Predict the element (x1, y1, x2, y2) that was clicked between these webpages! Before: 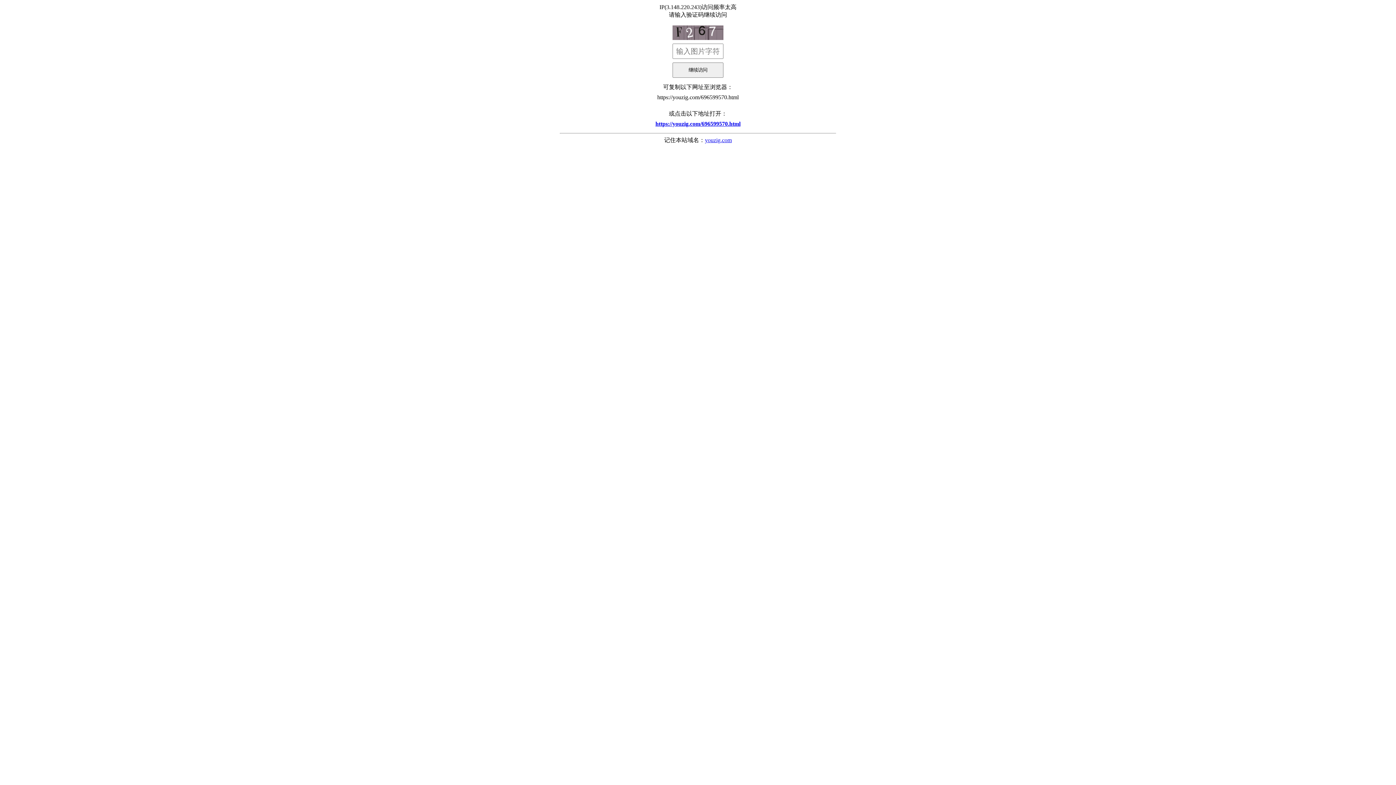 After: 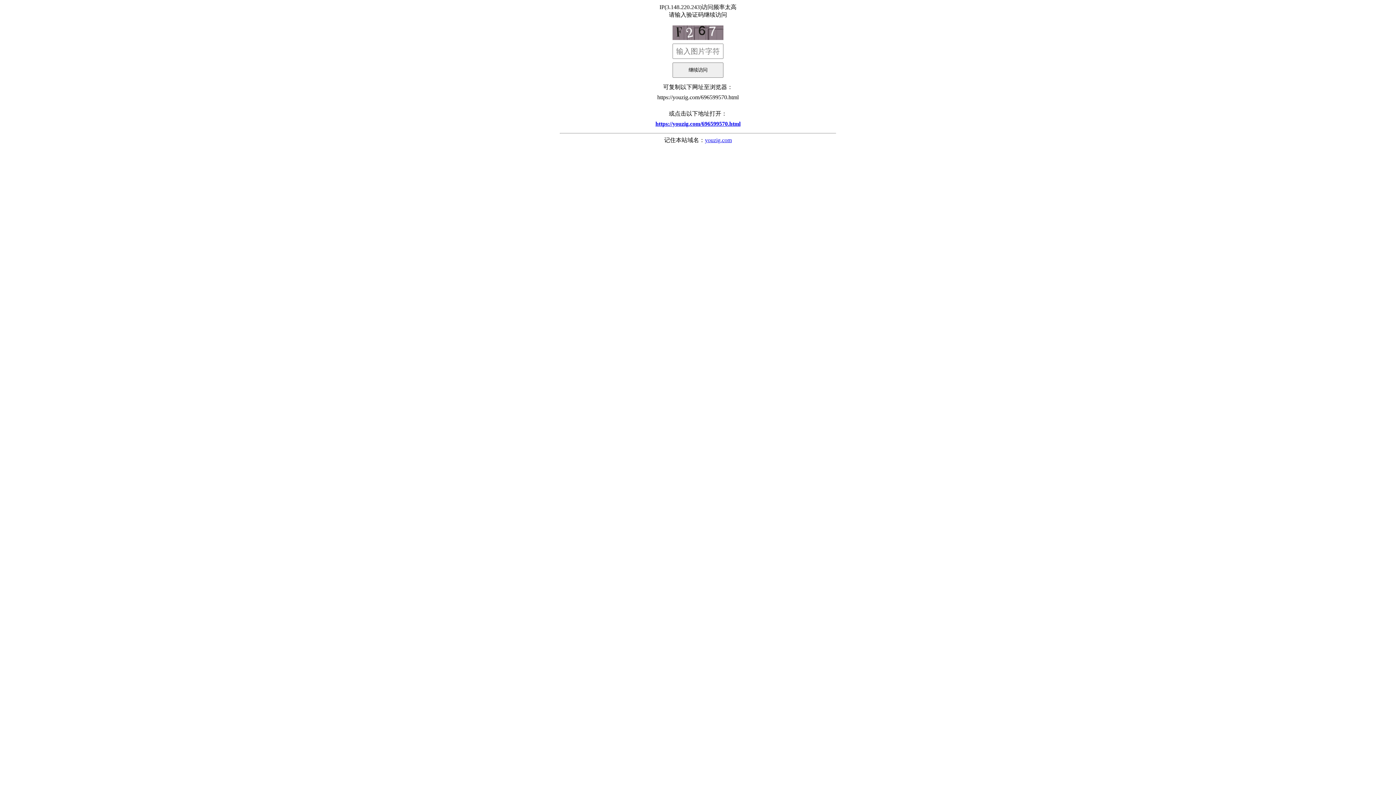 Action: label: youzig.com bbox: (705, 137, 732, 143)